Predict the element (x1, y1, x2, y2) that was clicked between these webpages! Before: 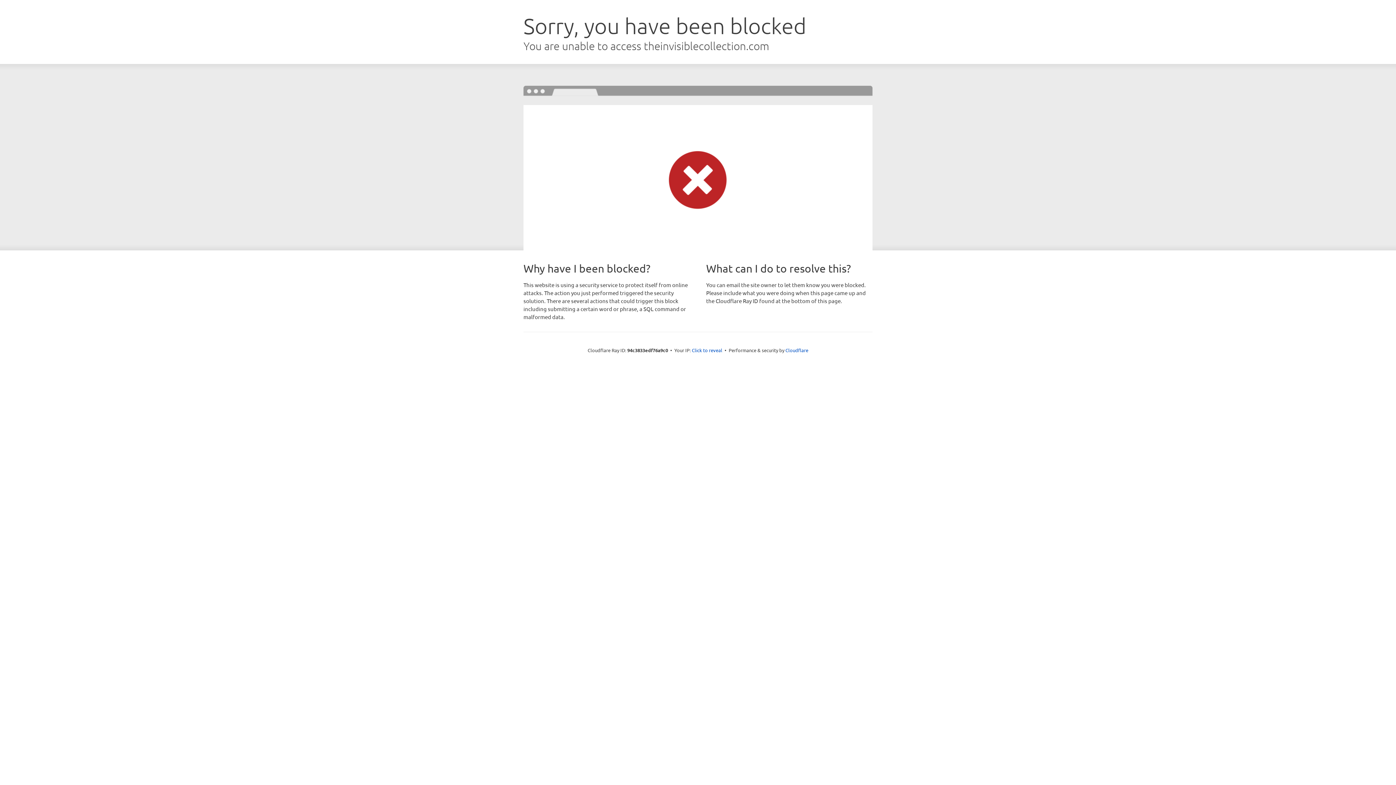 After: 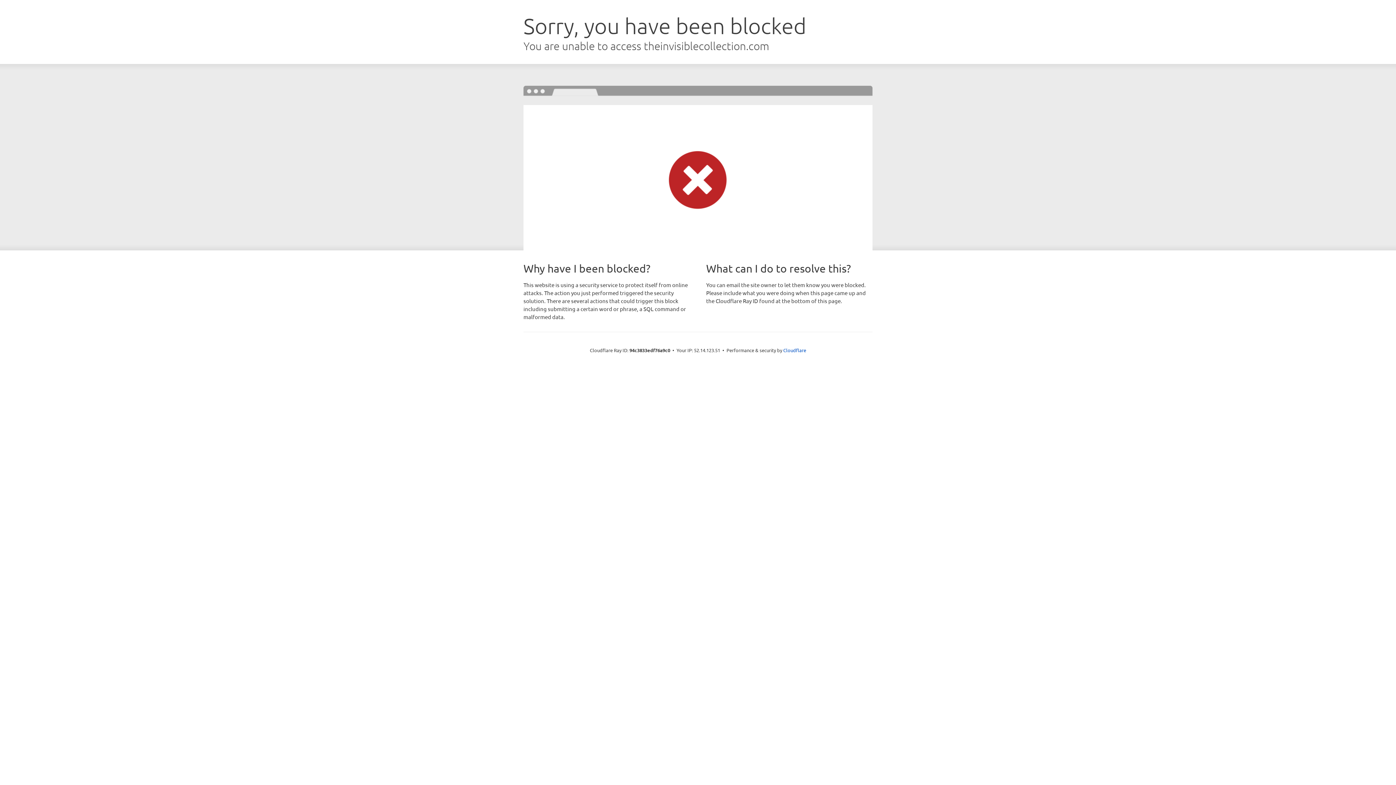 Action: bbox: (692, 346, 722, 353) label: Click to reveal